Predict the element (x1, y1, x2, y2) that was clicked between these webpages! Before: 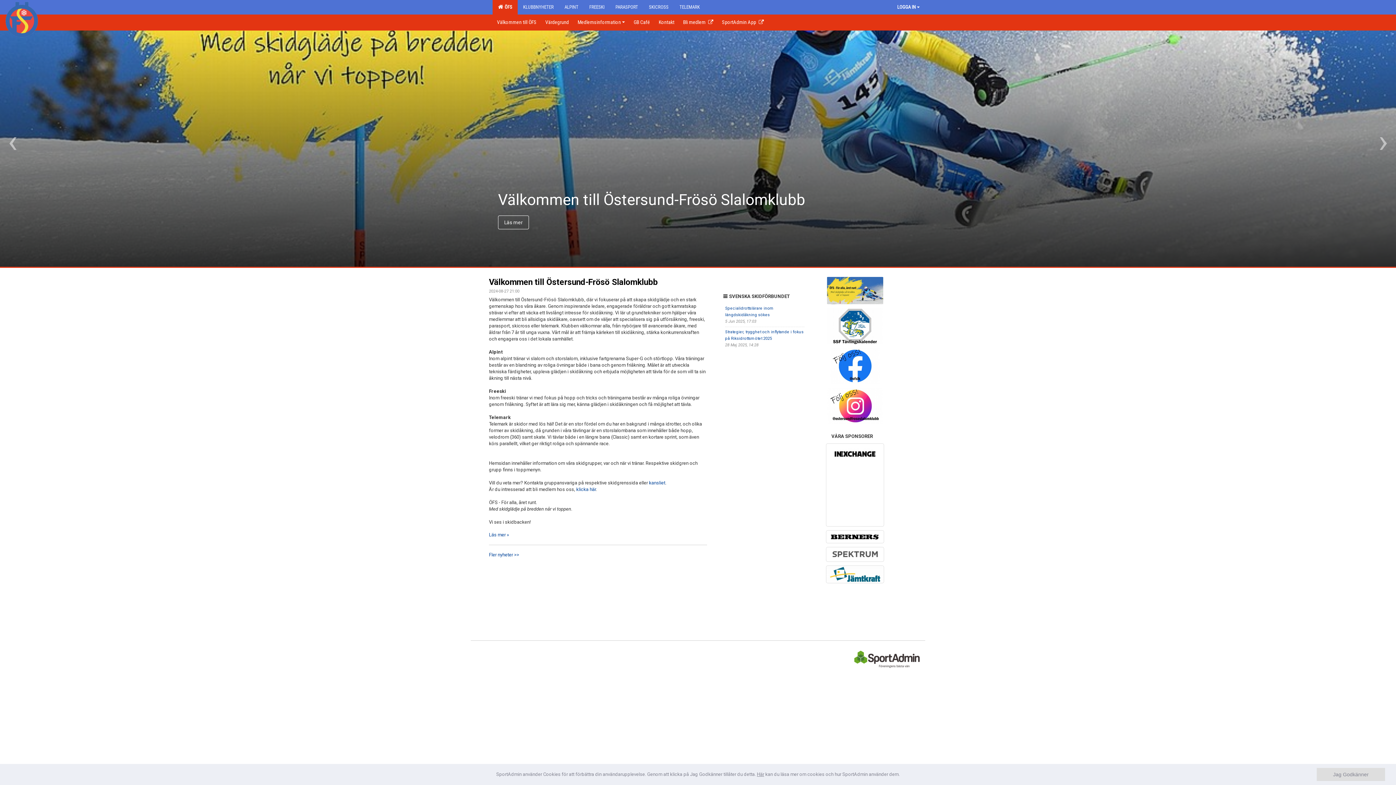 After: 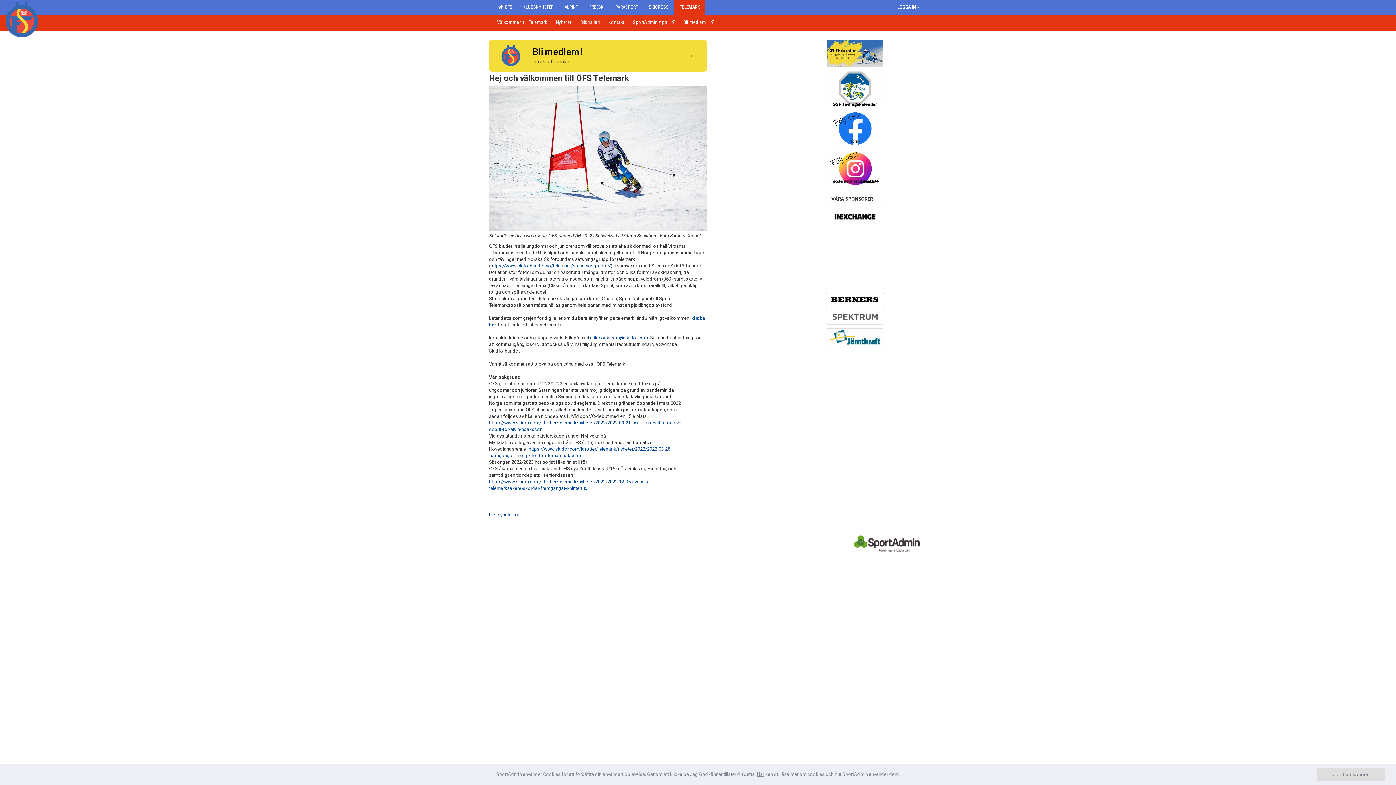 Action: bbox: (674, 0, 705, 14) label: TELEMARK